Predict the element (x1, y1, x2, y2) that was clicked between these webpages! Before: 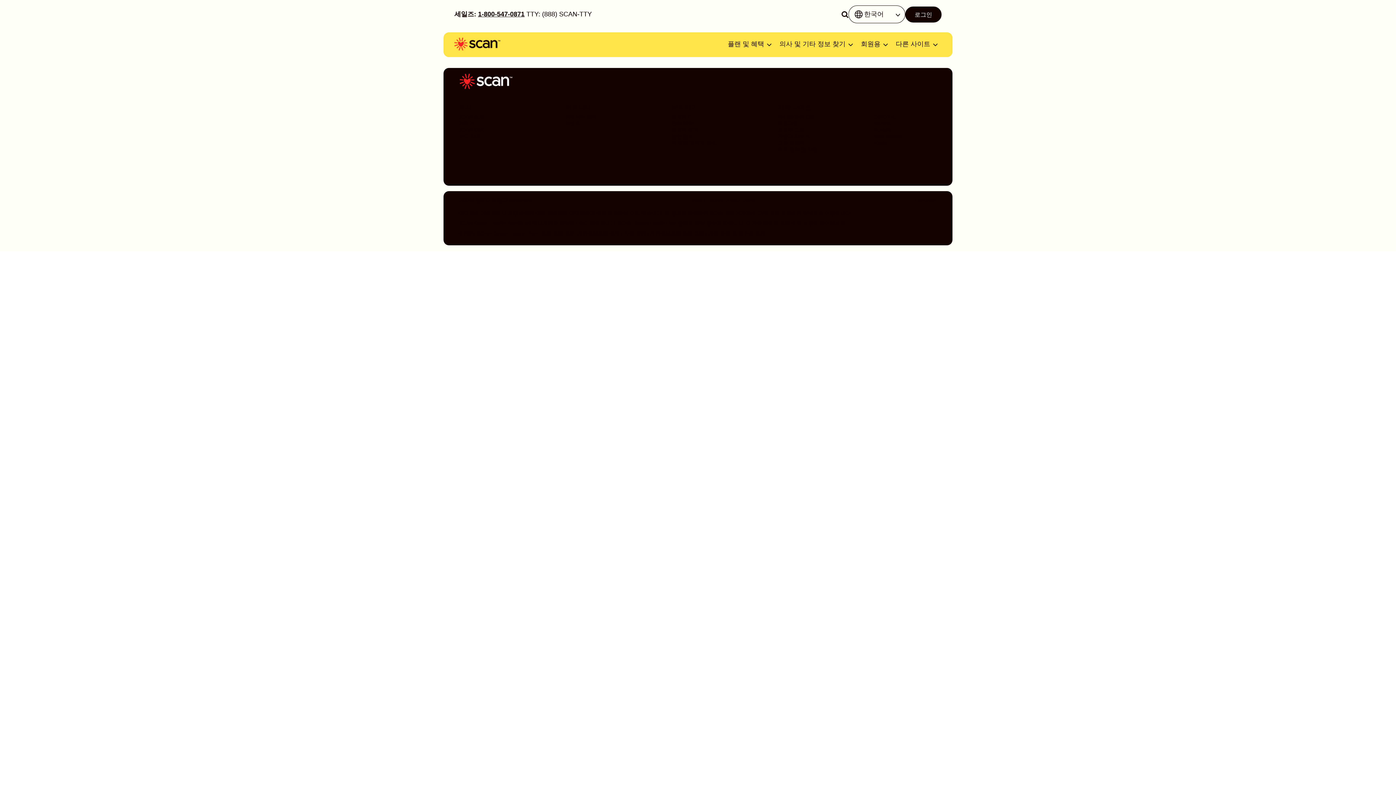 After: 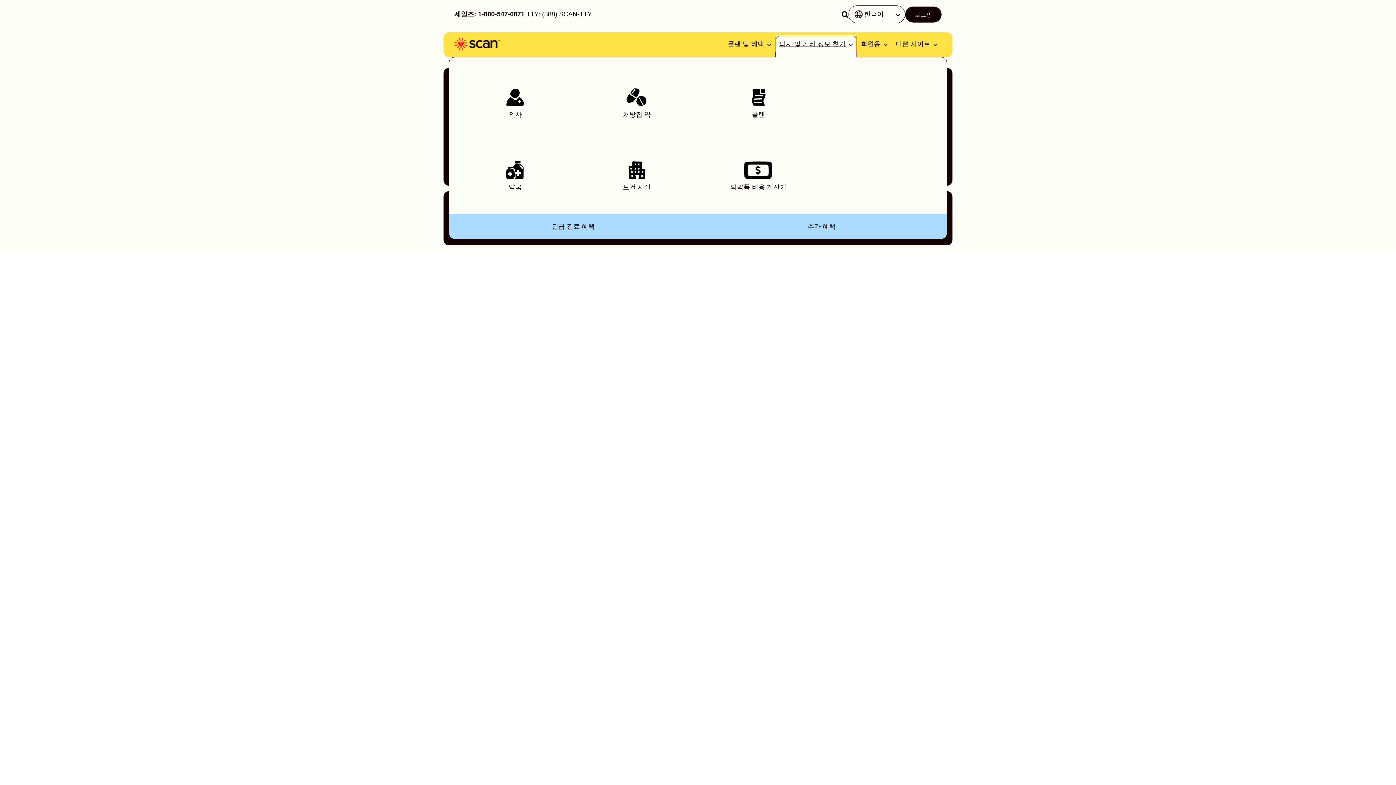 Action: label: 의사 및 기타 정보 찾기 bbox: (775, 35, 857, 52)